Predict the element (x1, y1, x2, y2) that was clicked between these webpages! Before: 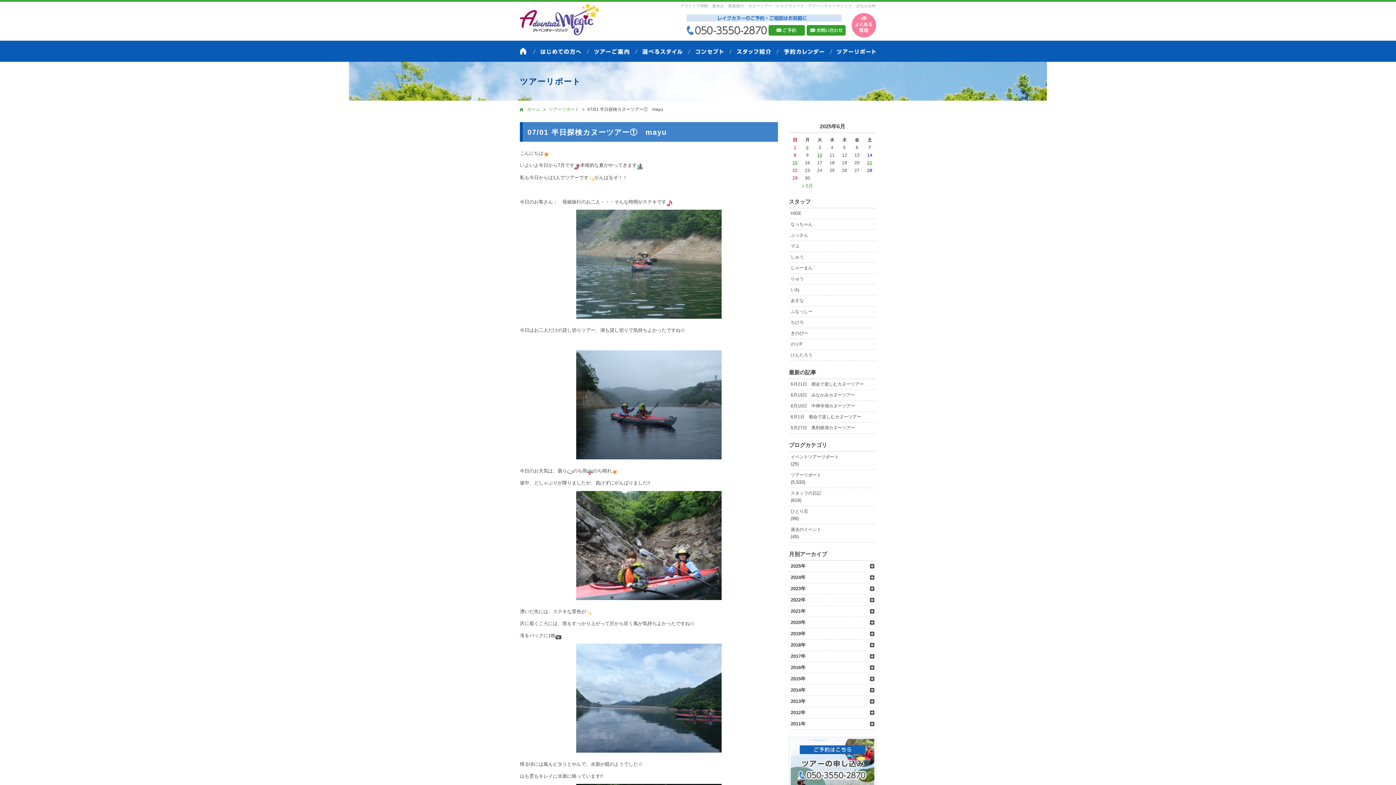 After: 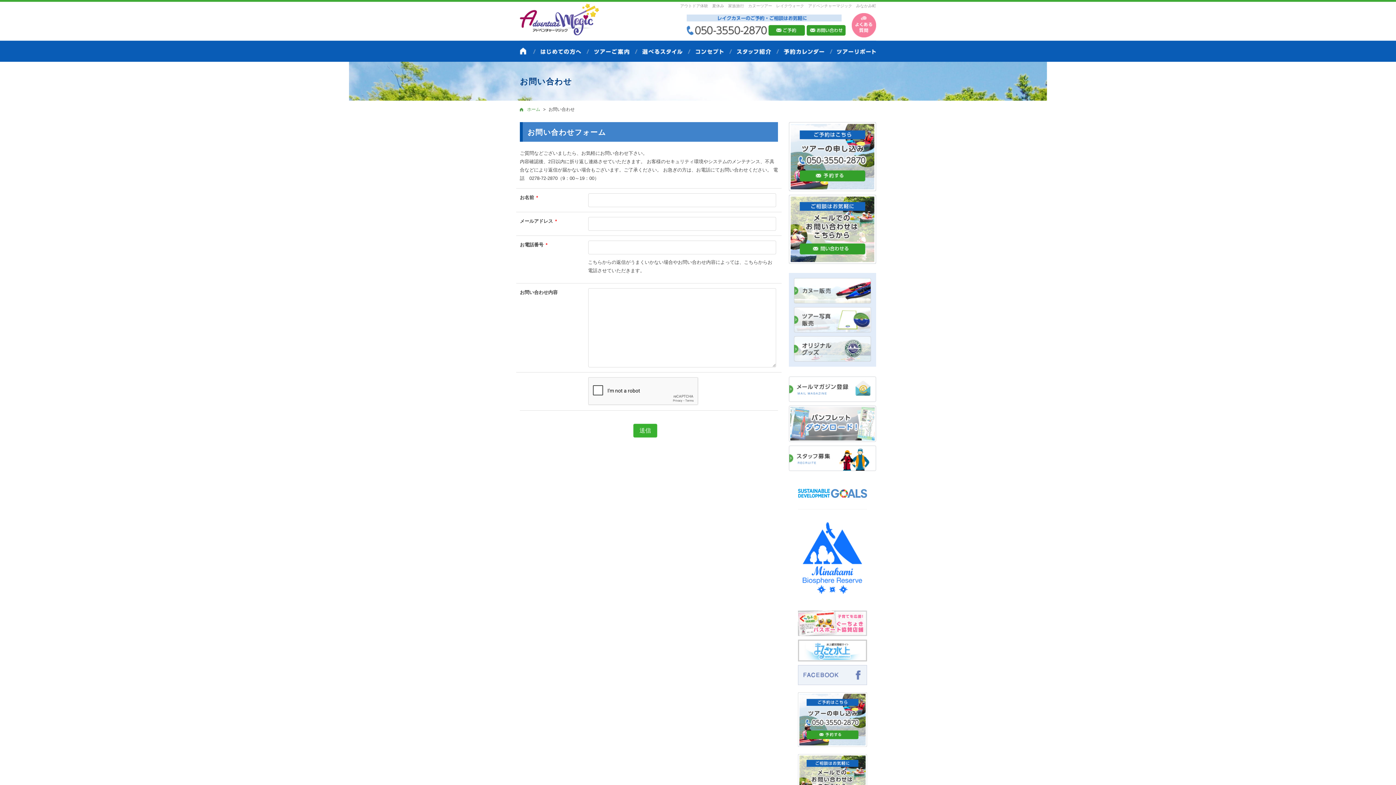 Action: bbox: (806, 32, 845, 38)